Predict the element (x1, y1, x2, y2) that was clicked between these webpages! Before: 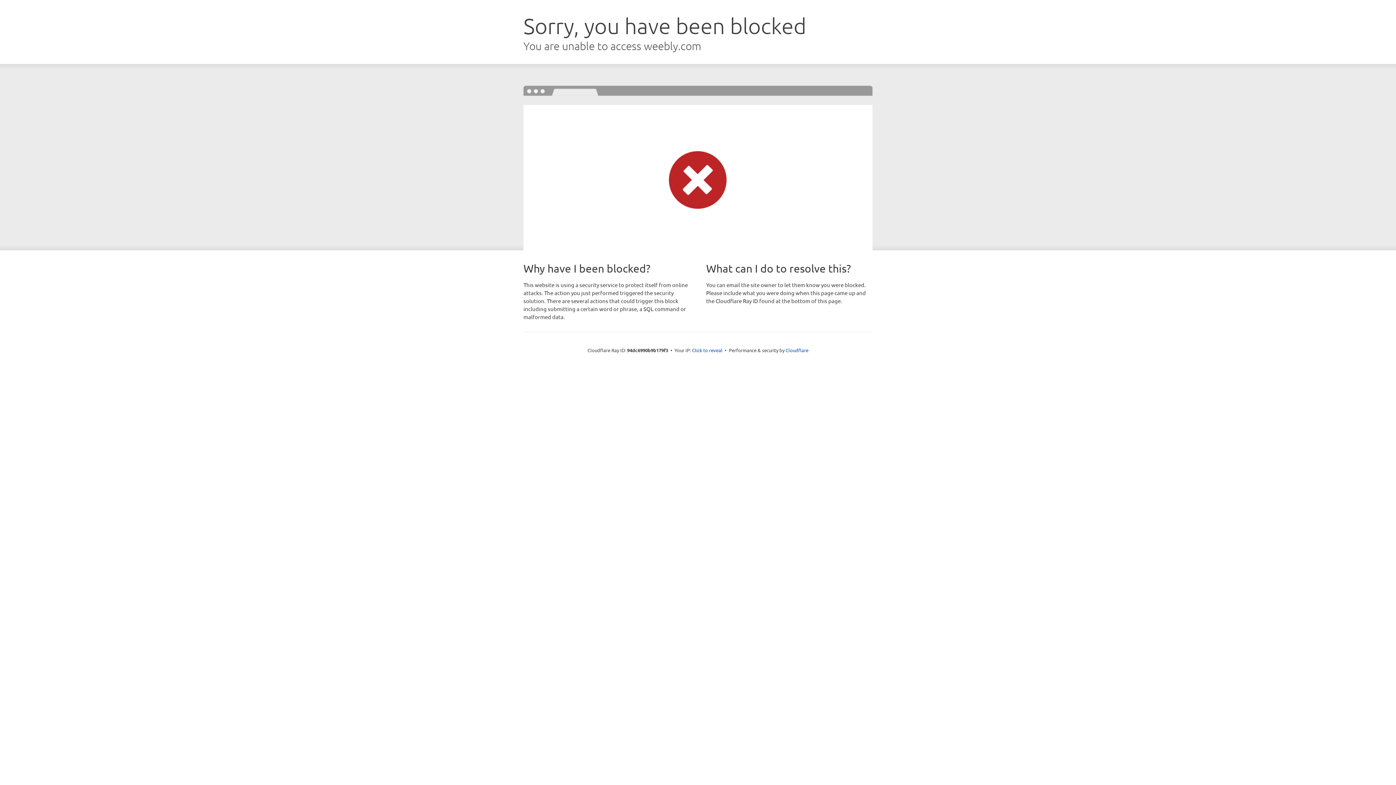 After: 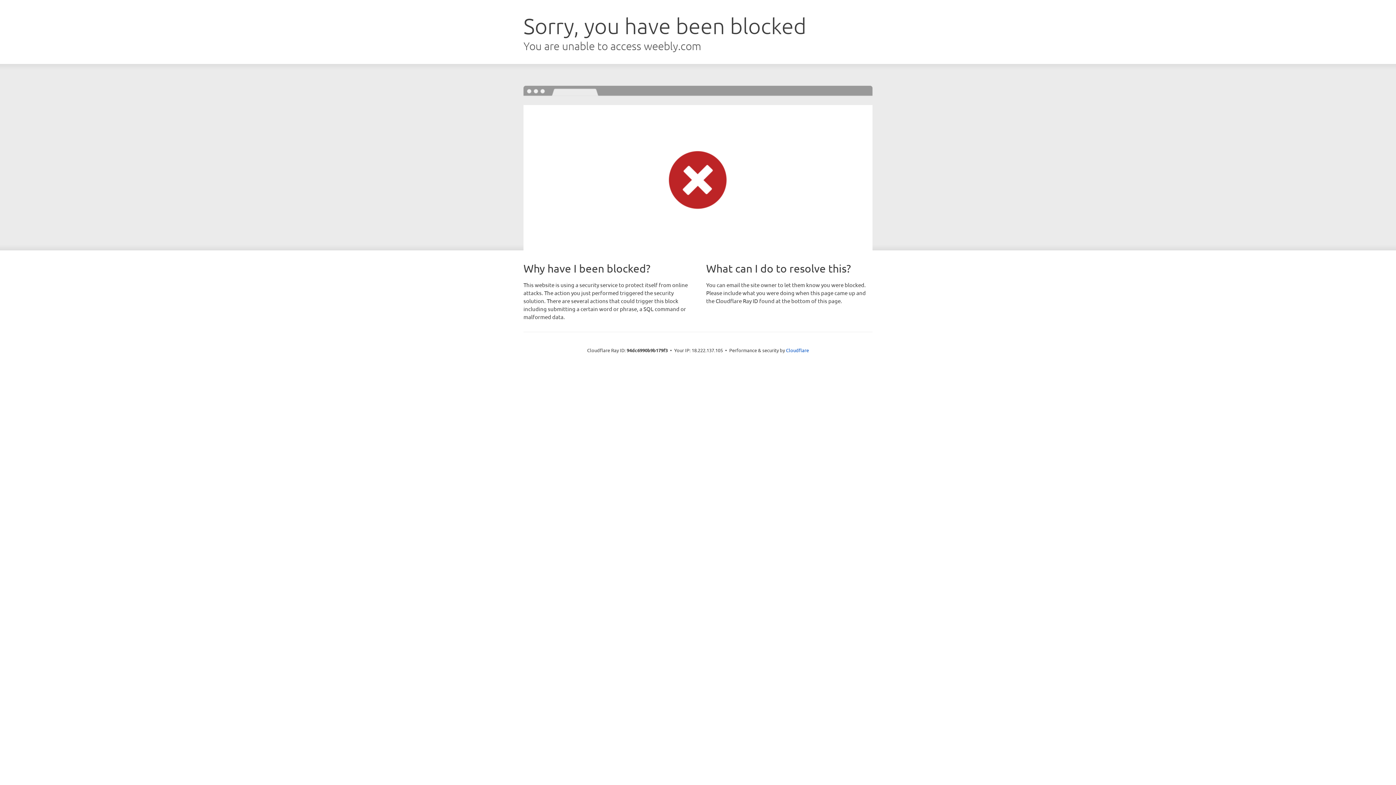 Action: label: Click to reveal bbox: (692, 346, 722, 353)